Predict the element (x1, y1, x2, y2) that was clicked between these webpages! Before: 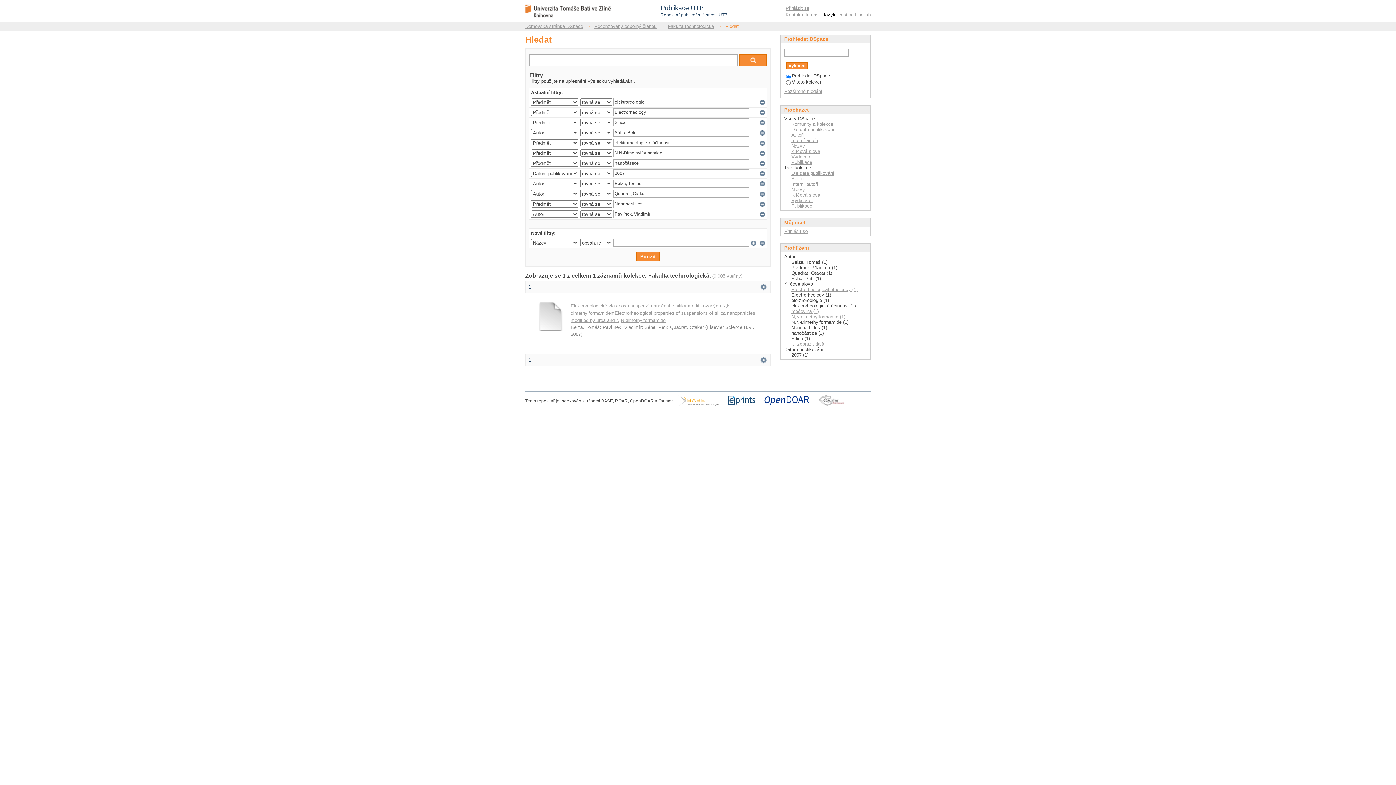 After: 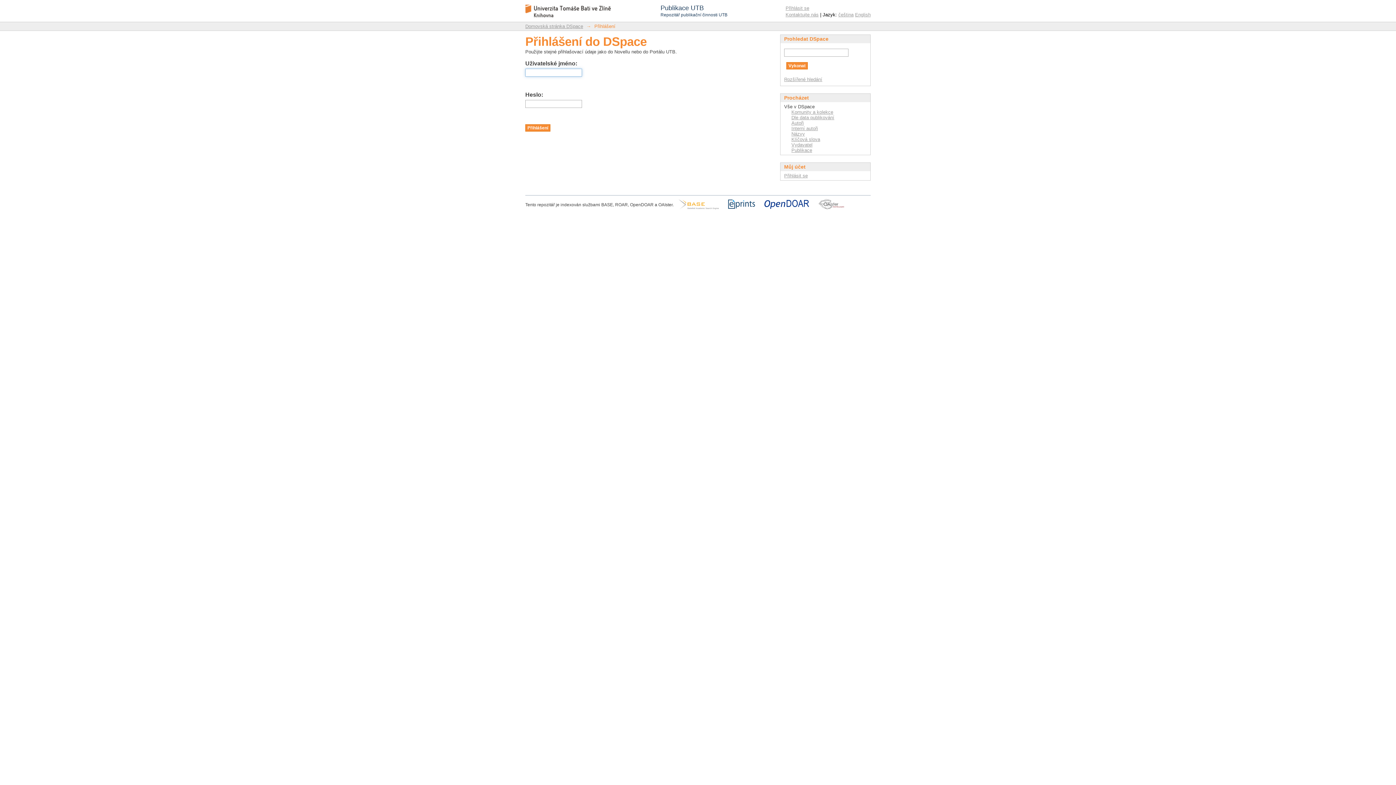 Action: label: Přihlásit se bbox: (784, 228, 808, 234)